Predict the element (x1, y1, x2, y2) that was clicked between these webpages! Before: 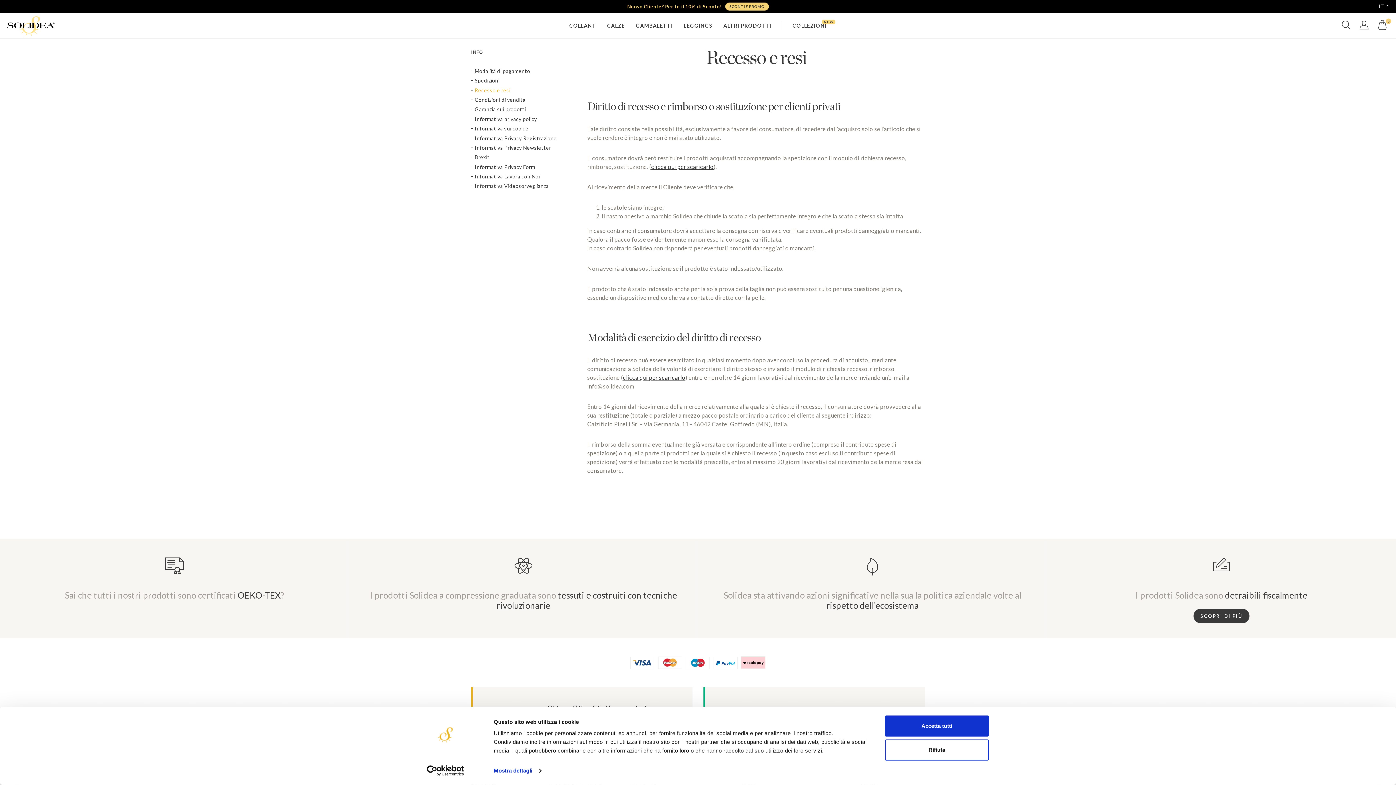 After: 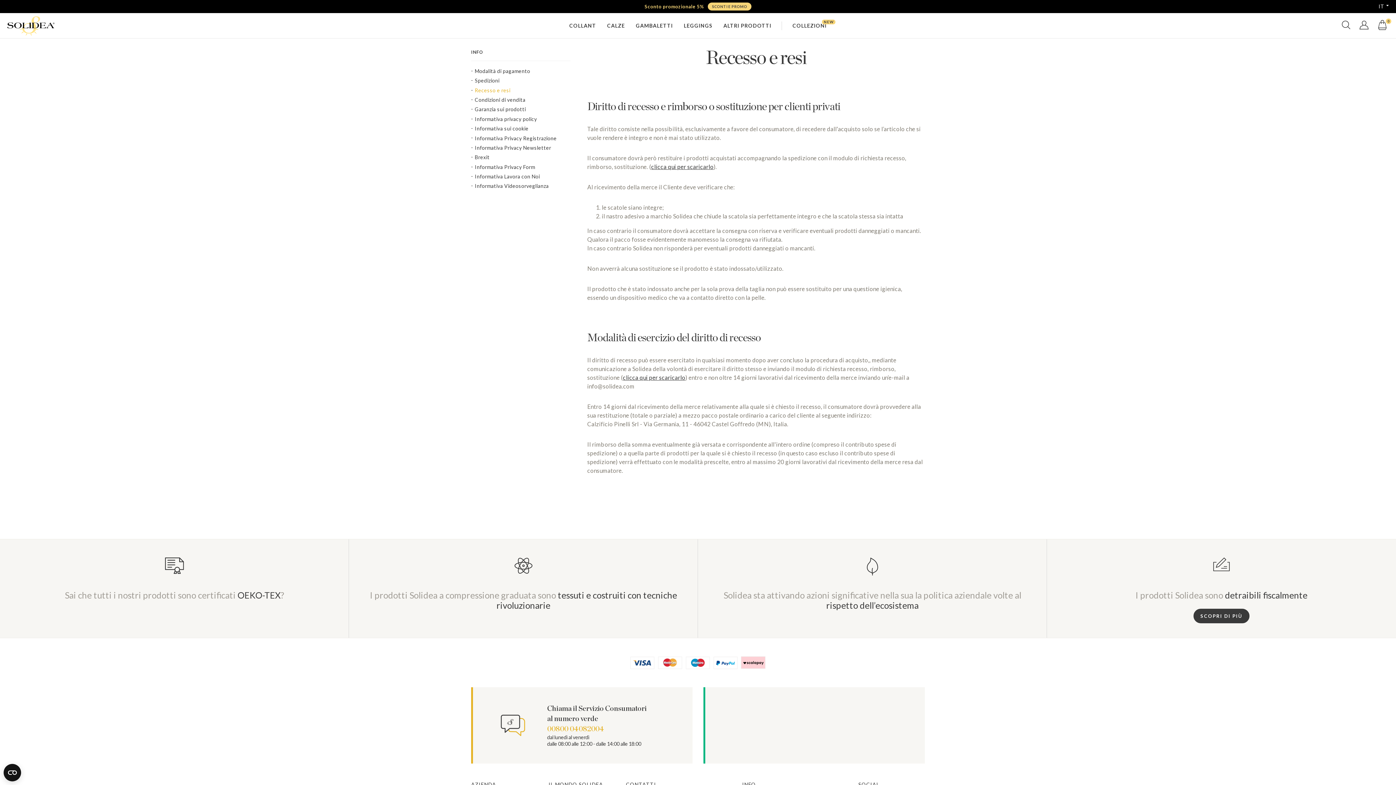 Action: label: Rifiuta bbox: (885, 739, 989, 760)